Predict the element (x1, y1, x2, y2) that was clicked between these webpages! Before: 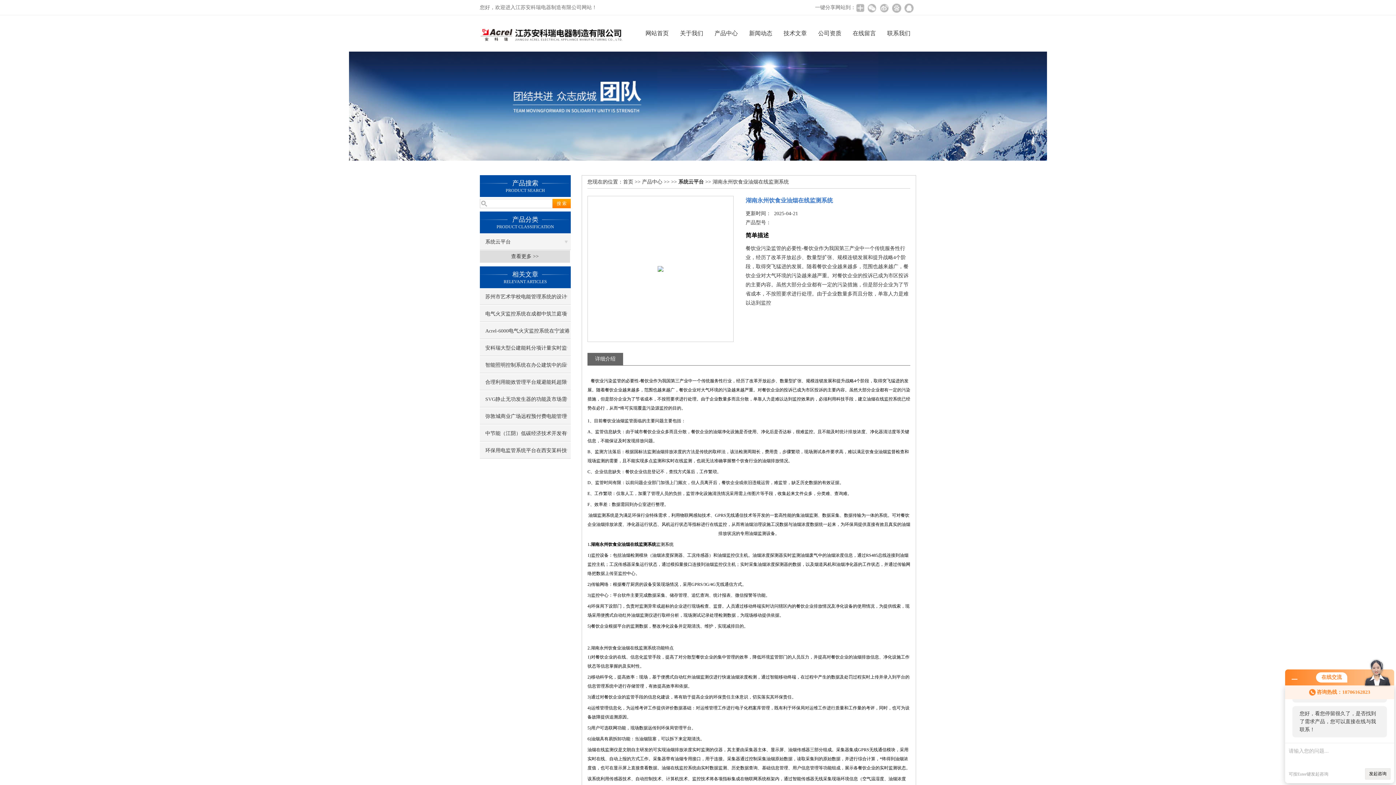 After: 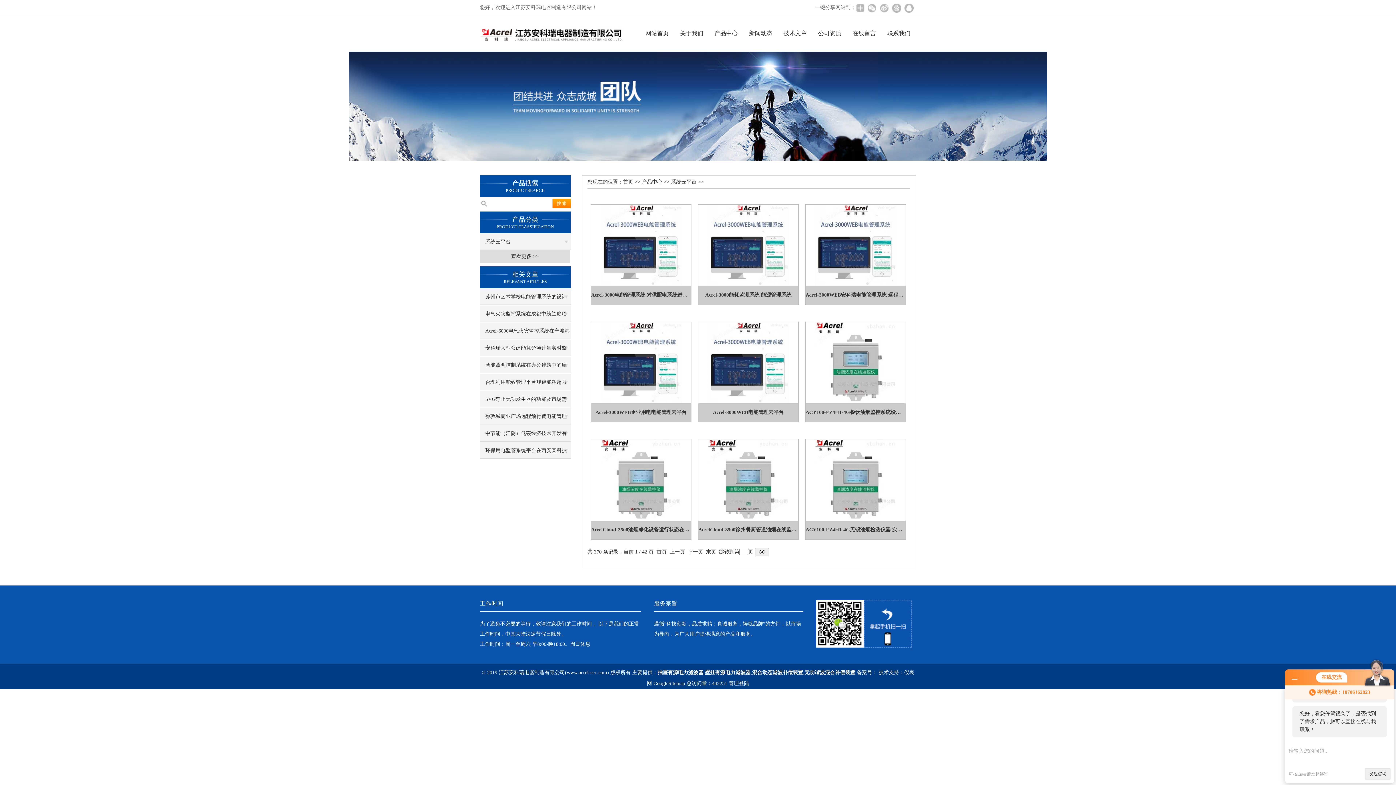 Action: label: 系统云平台 bbox: (678, 179, 704, 184)